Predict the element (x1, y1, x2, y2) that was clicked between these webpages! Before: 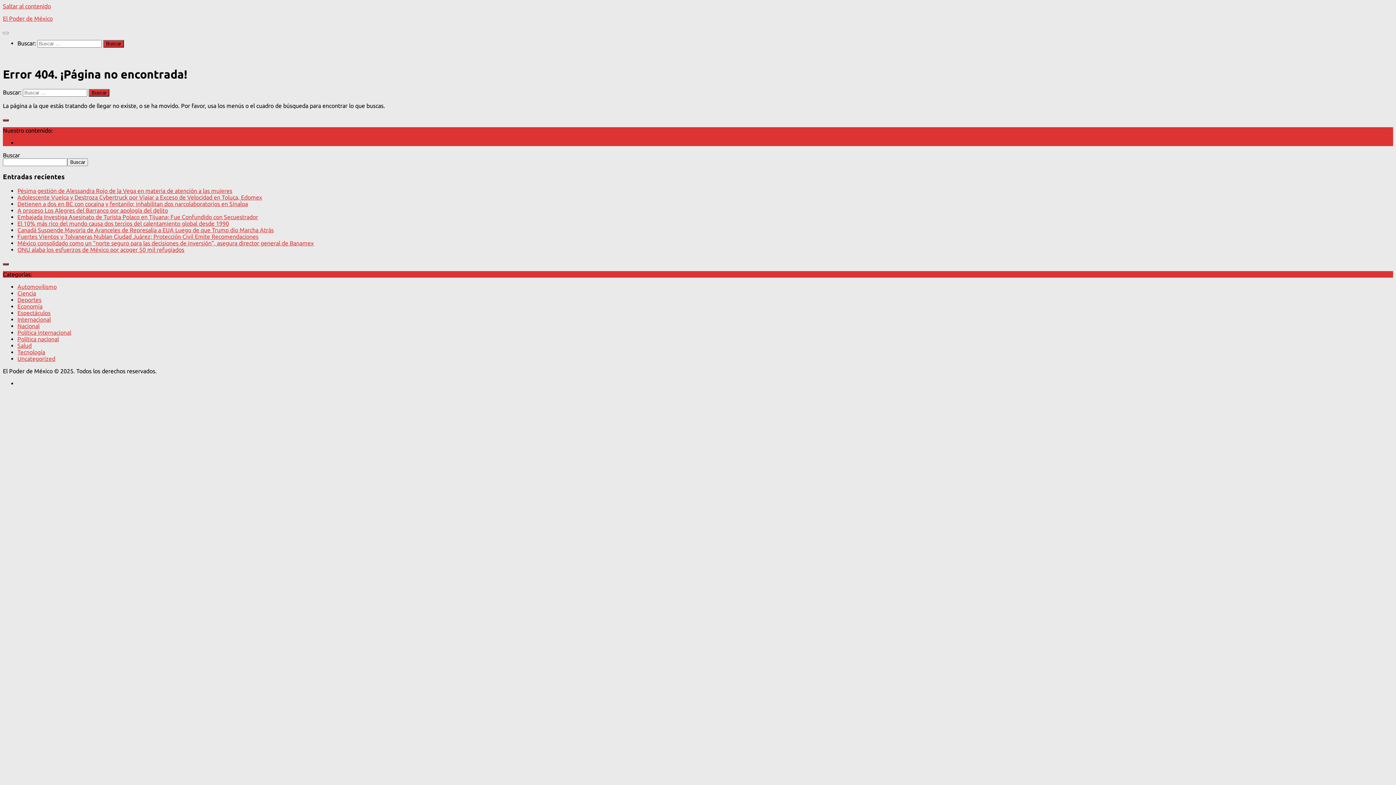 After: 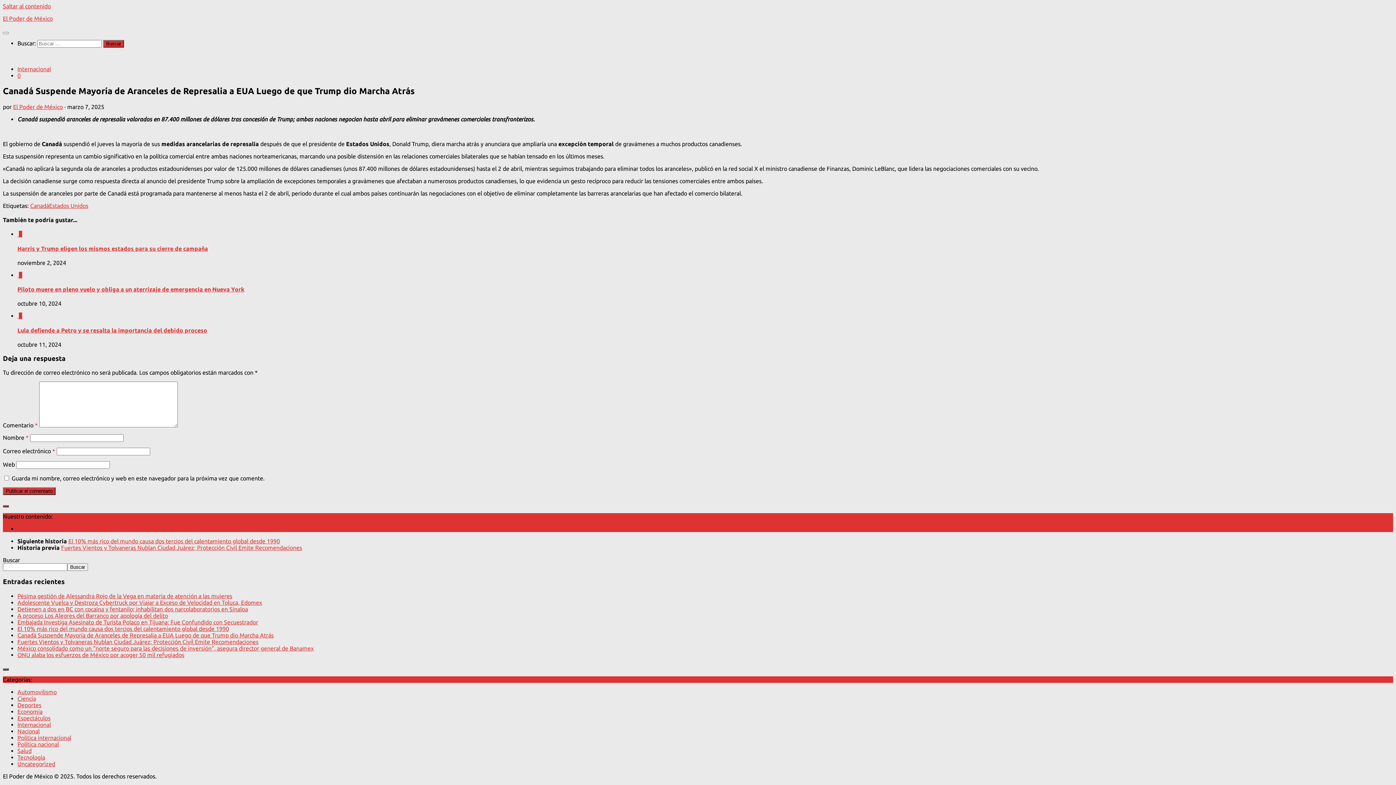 Action: label: Canadá Suspende Mayoría de Aranceles de Represalia a EUA Luego de que Trump dio Marcha Atrás bbox: (17, 227, 273, 233)